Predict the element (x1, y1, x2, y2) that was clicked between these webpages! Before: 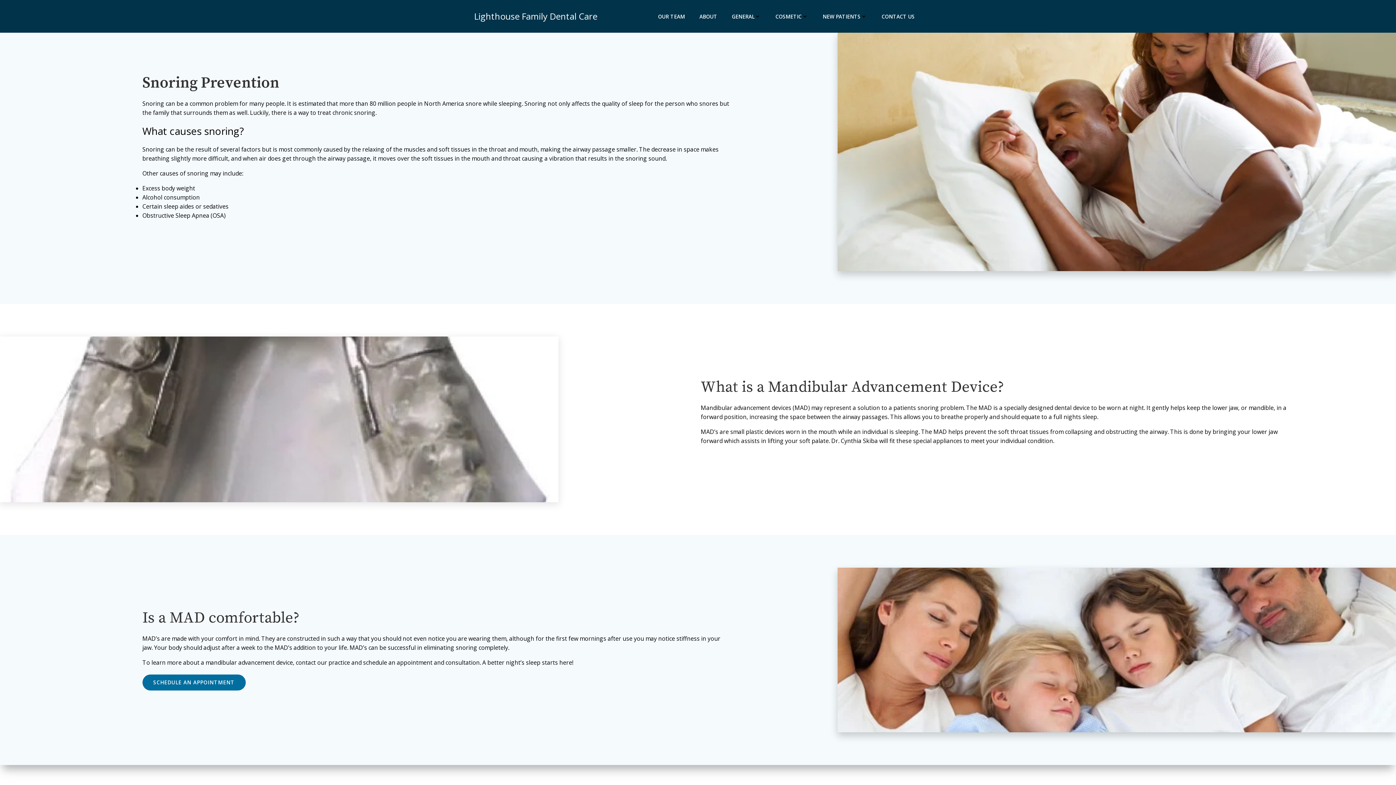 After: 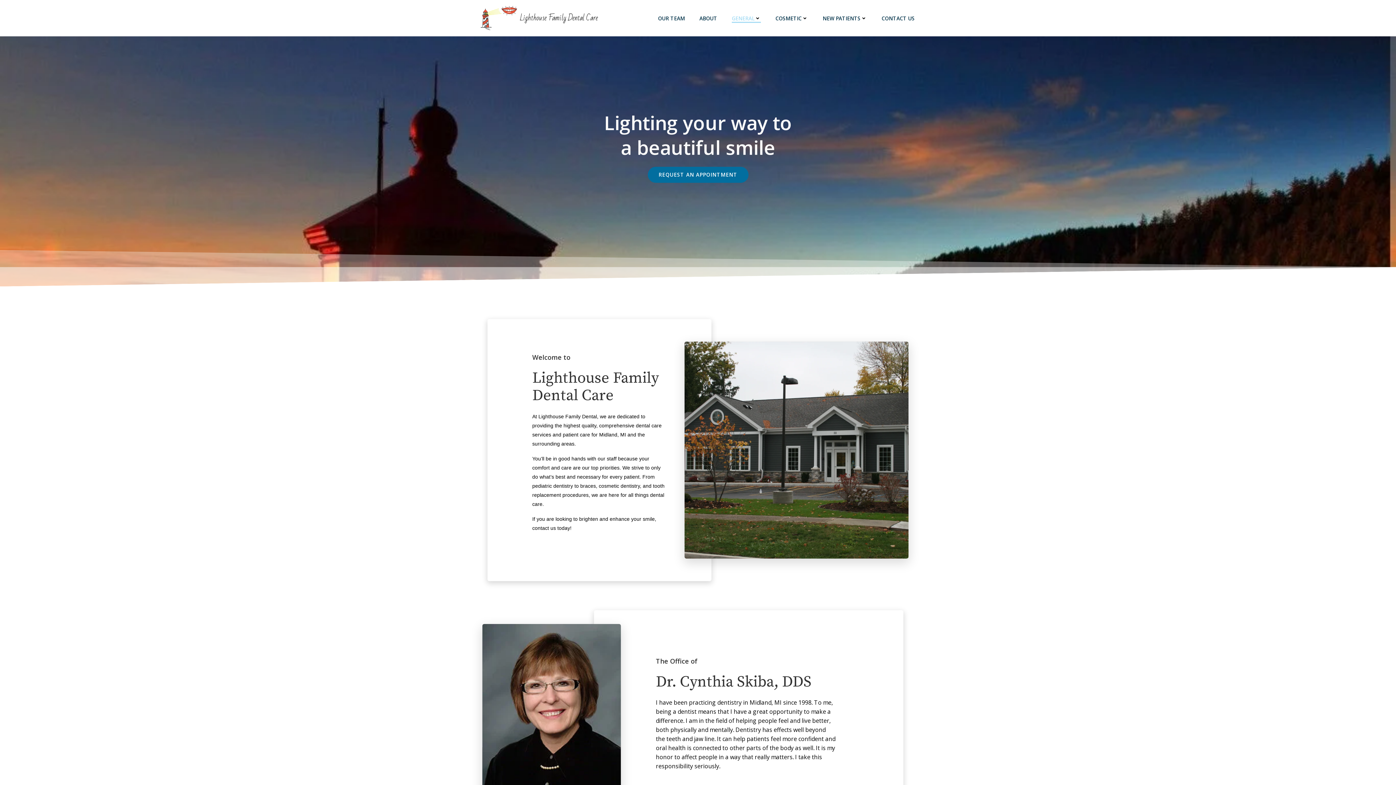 Action: bbox: (732, 12, 761, 20) label: GENERAL